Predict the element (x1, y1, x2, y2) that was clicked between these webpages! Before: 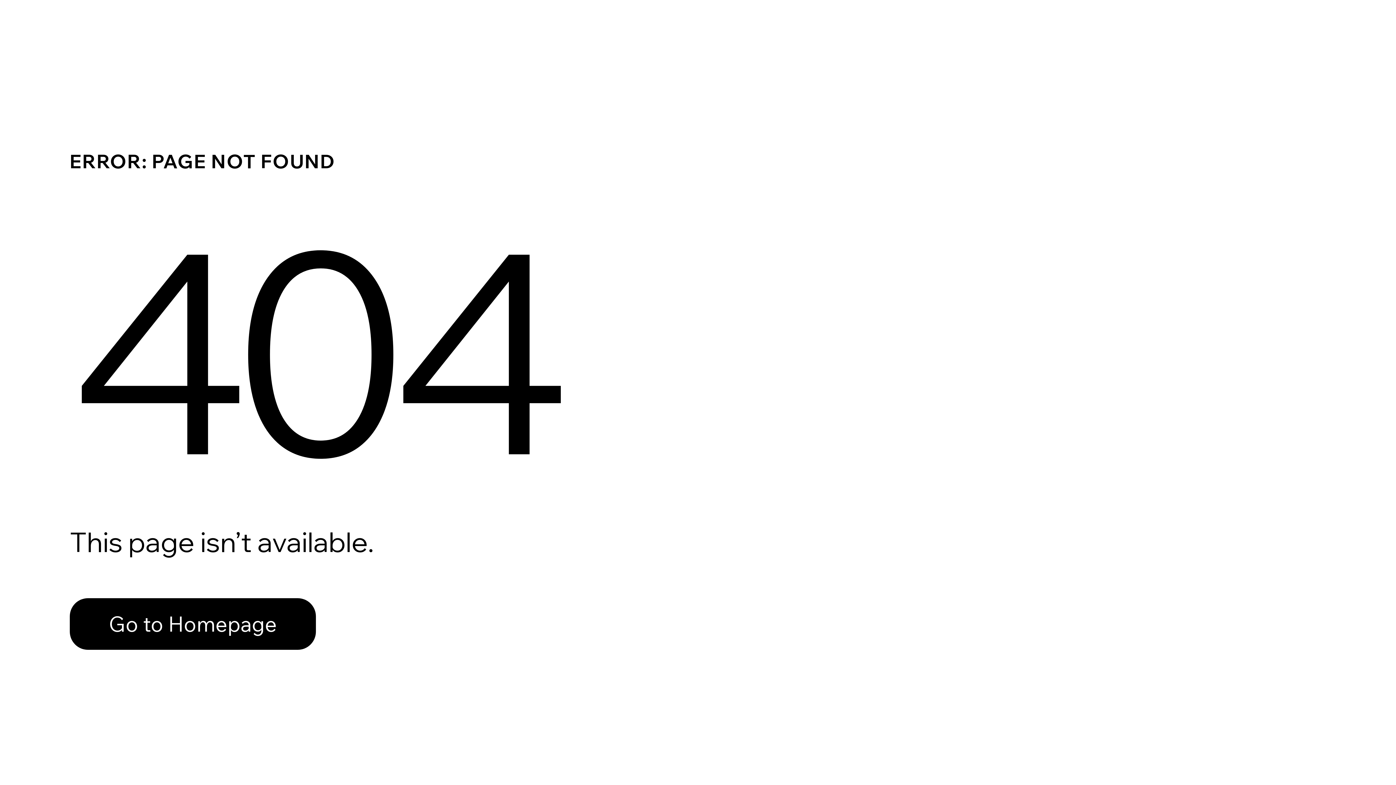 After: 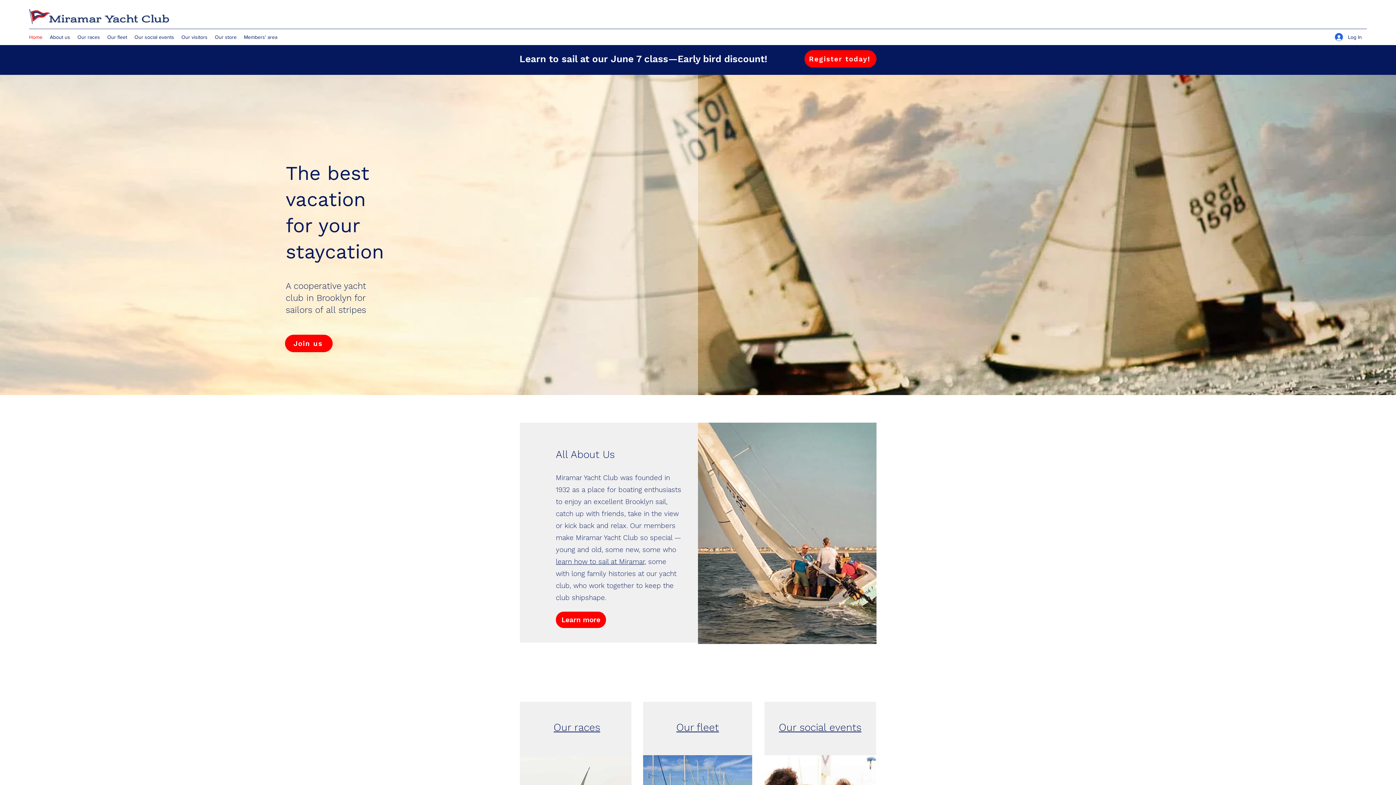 Action: label: Go to Homepage bbox: (69, 598, 316, 650)